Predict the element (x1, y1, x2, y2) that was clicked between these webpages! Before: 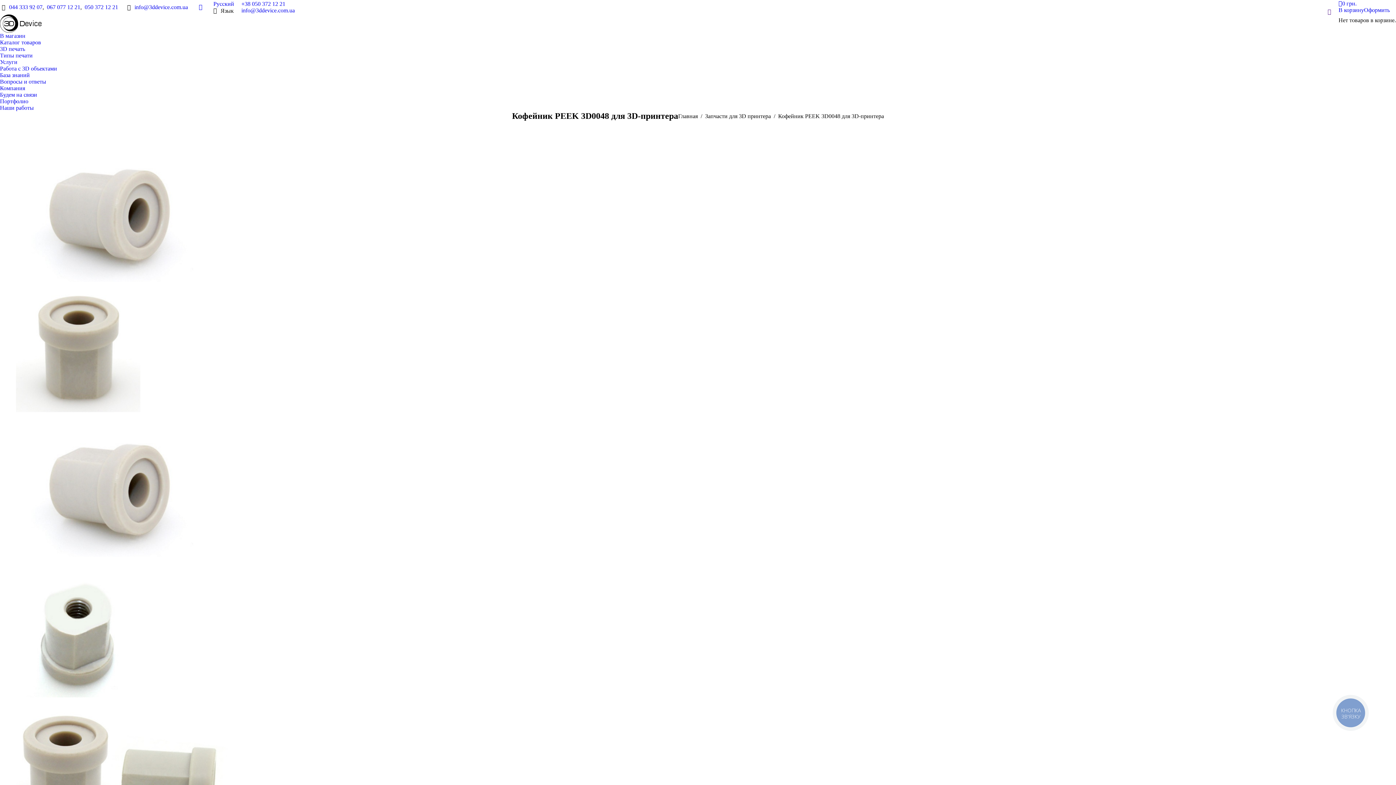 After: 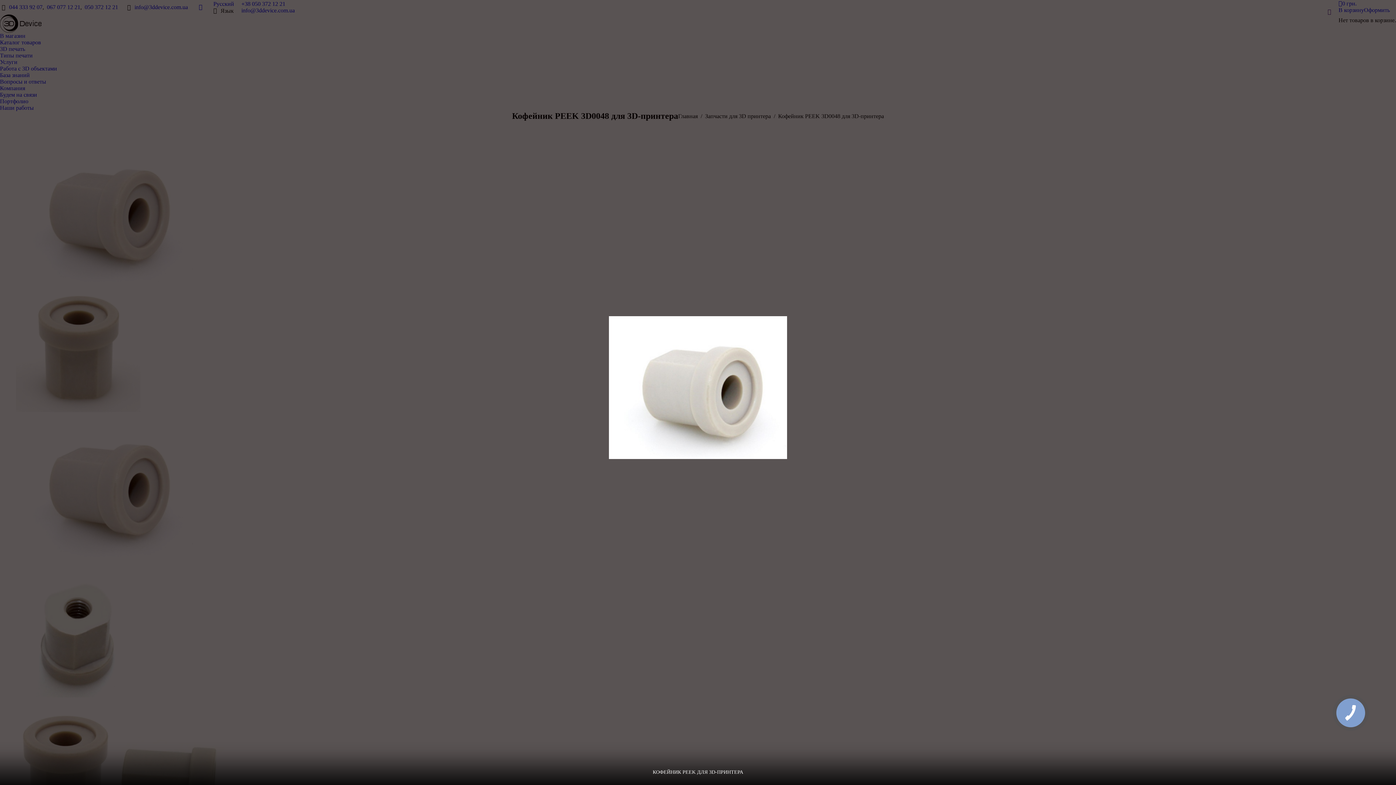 Action: bbox: (16, 277, 194, 283)